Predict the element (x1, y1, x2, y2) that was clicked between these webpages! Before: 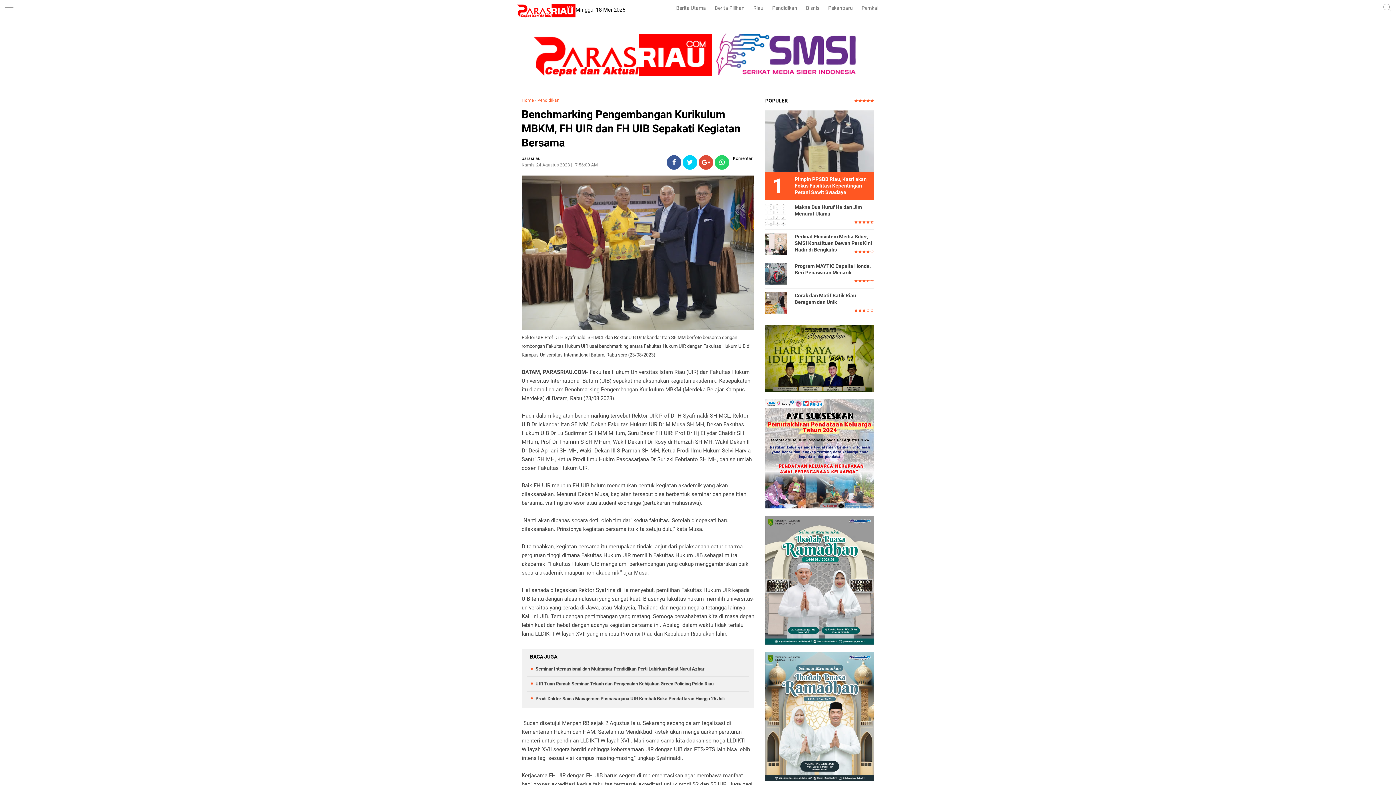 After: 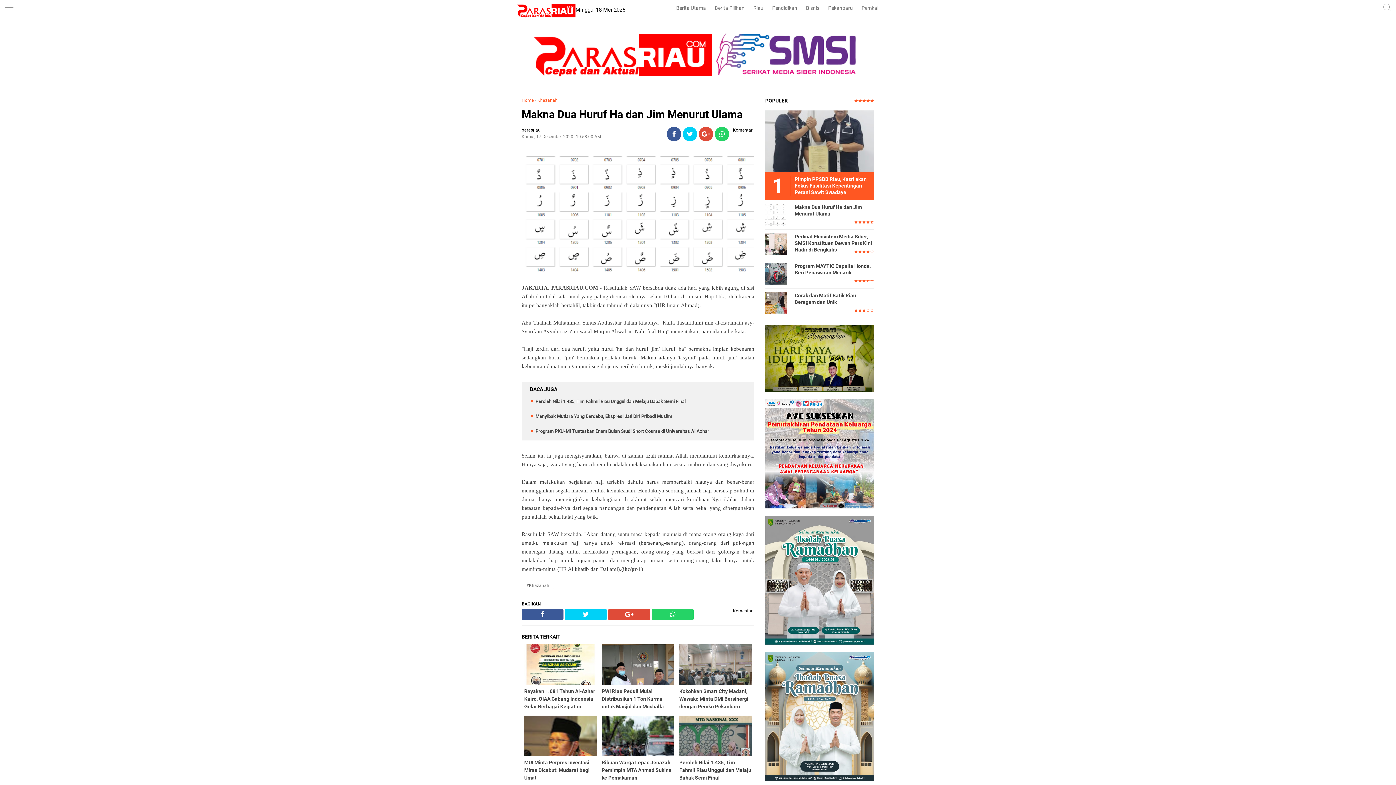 Action: bbox: (765, 204, 874, 217) label: Makna Dua Huruf Ha dan Jim Menurut Ulama